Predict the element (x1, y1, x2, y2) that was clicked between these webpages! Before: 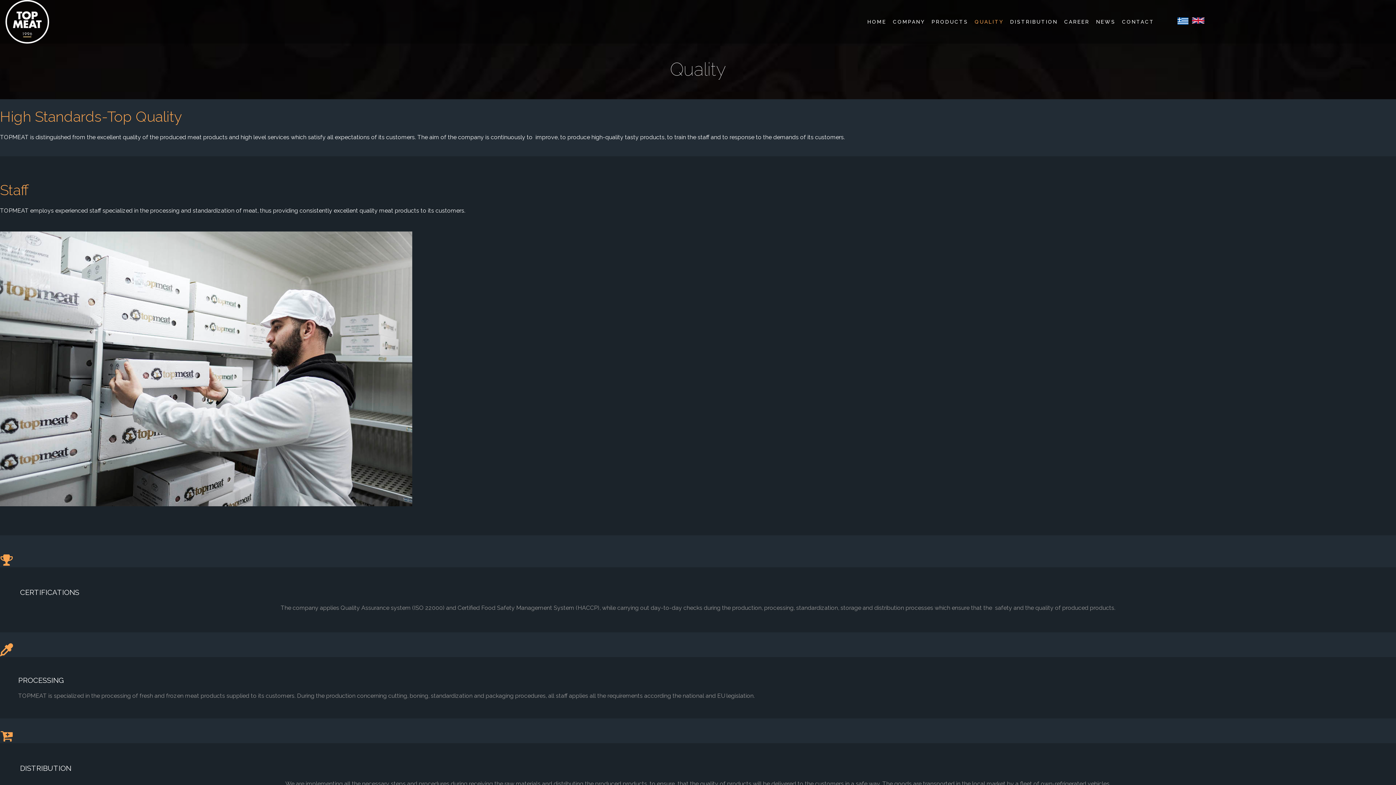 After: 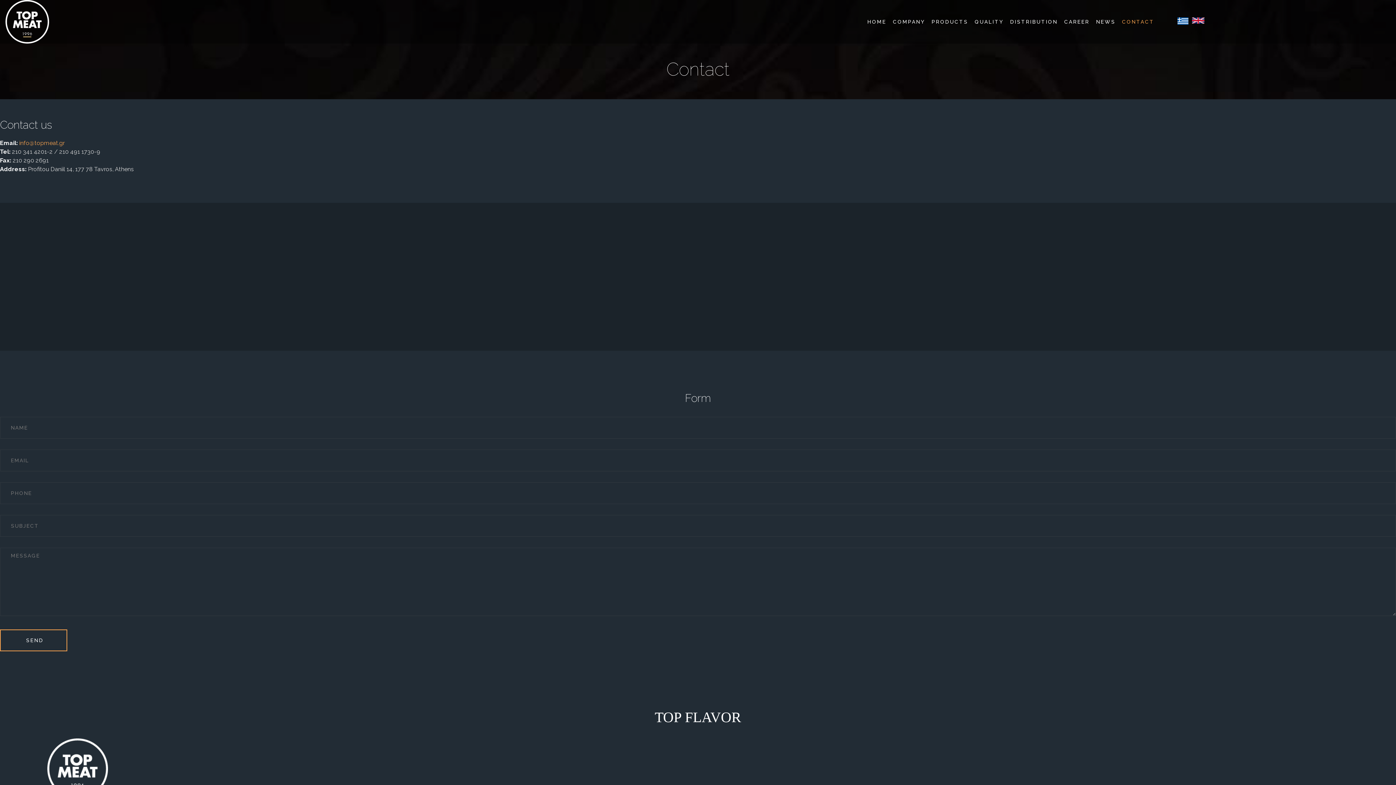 Action: bbox: (1122, 0, 1154, 43) label: CONTACT